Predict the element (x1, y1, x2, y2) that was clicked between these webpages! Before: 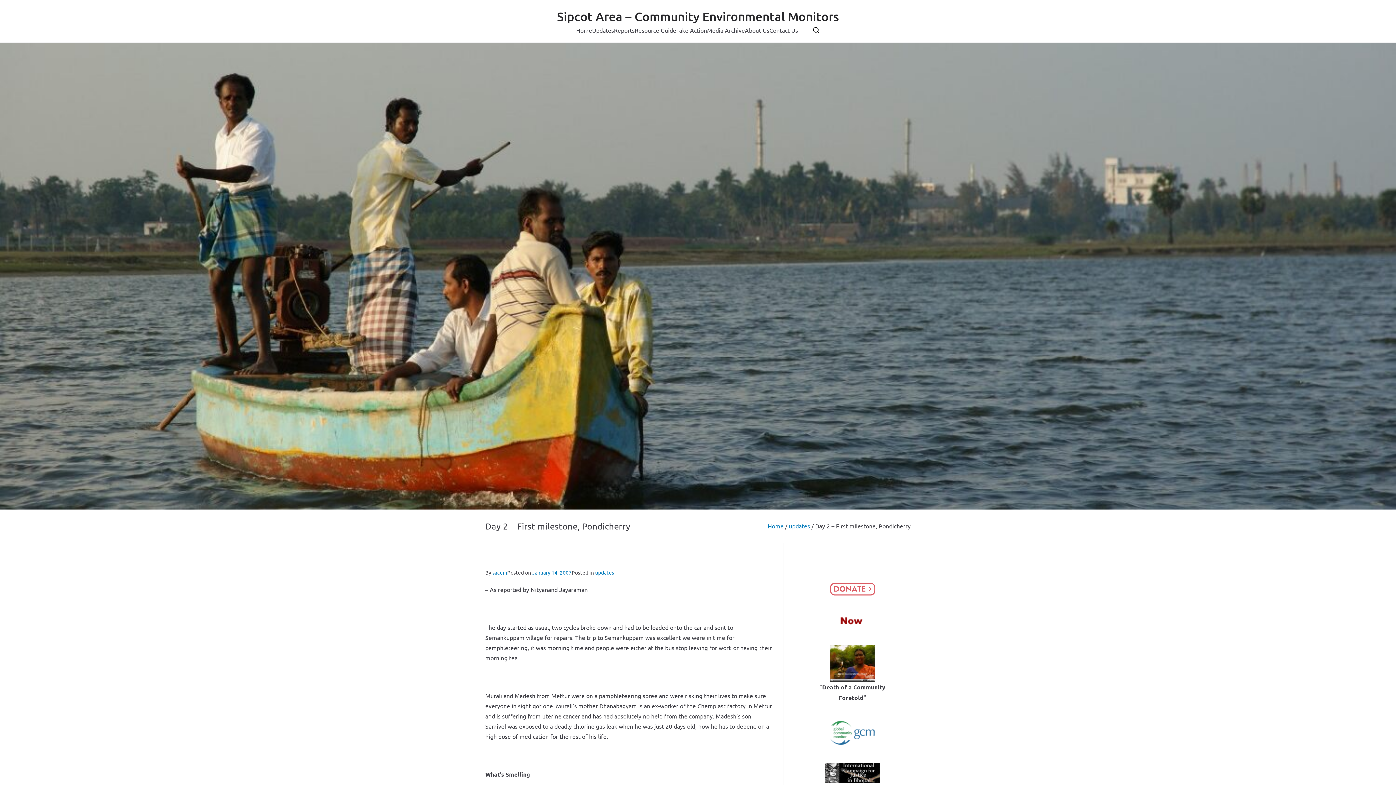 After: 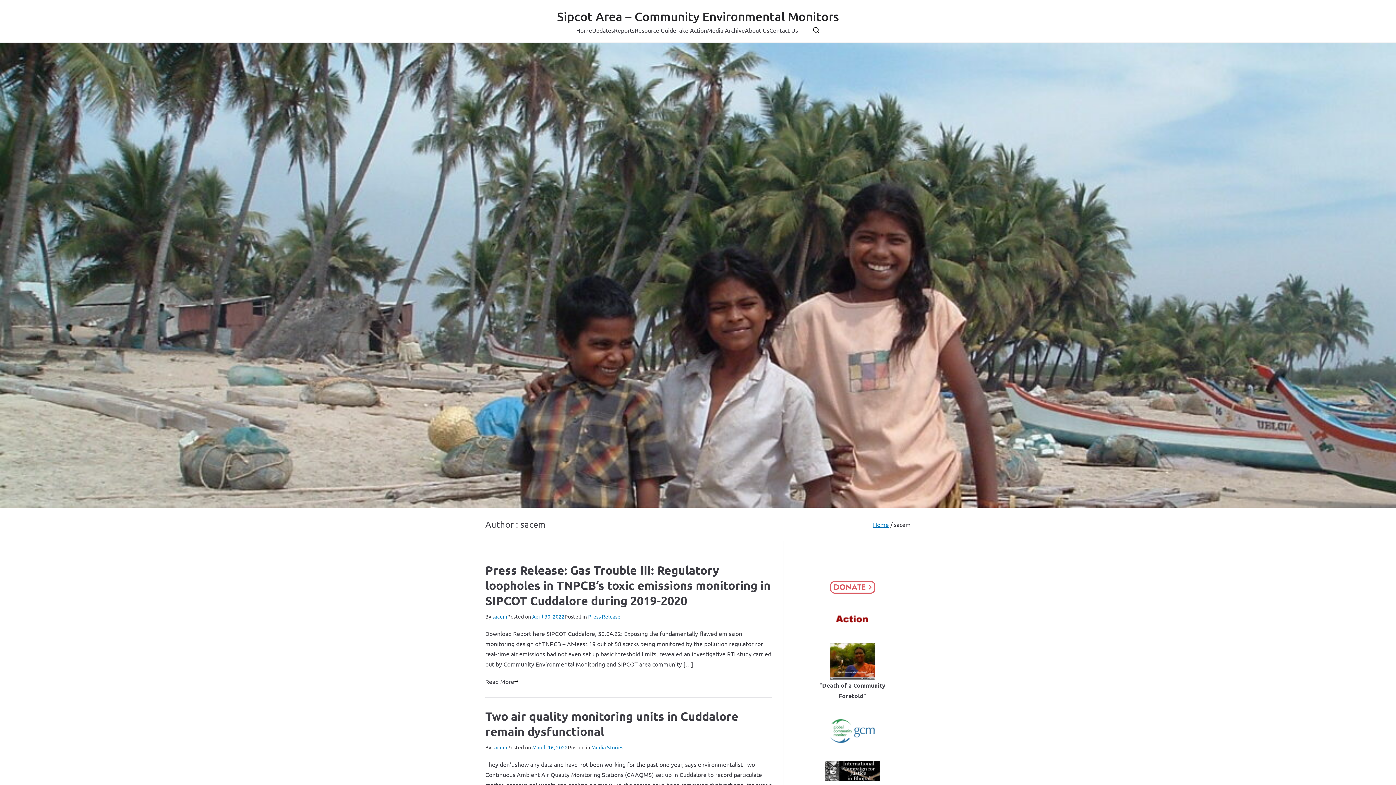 Action: bbox: (492, 569, 507, 575) label: sacem